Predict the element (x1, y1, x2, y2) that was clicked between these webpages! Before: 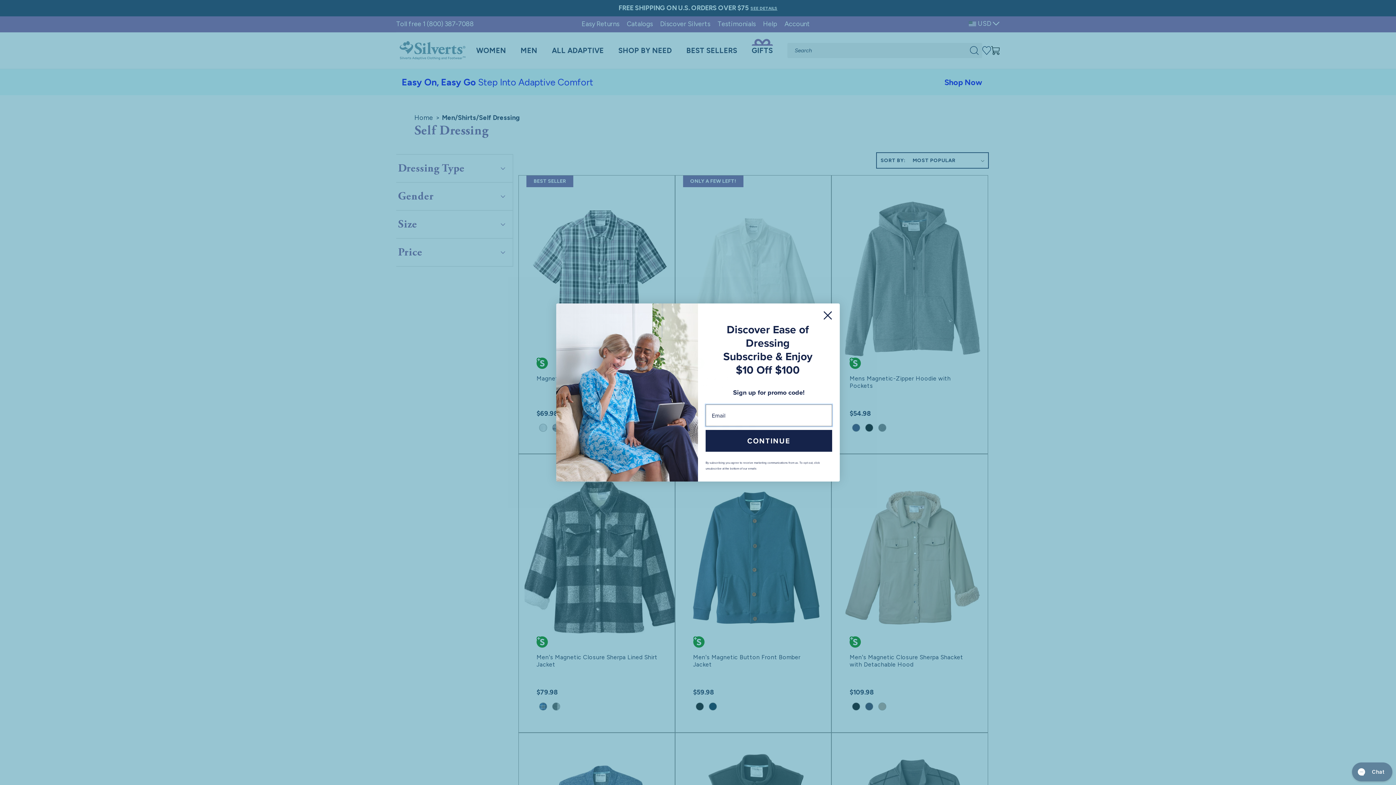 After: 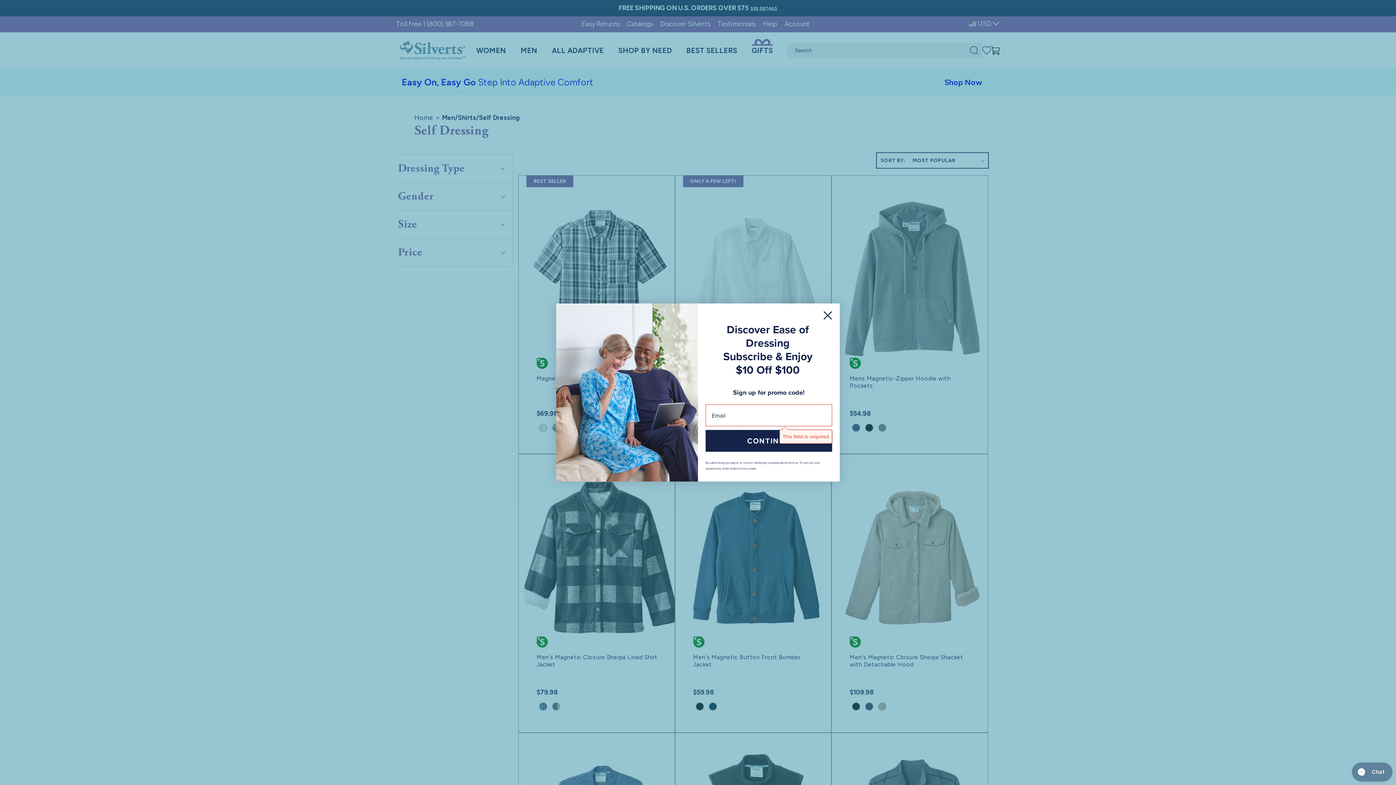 Action: label: CONTINUE bbox: (705, 430, 832, 452)